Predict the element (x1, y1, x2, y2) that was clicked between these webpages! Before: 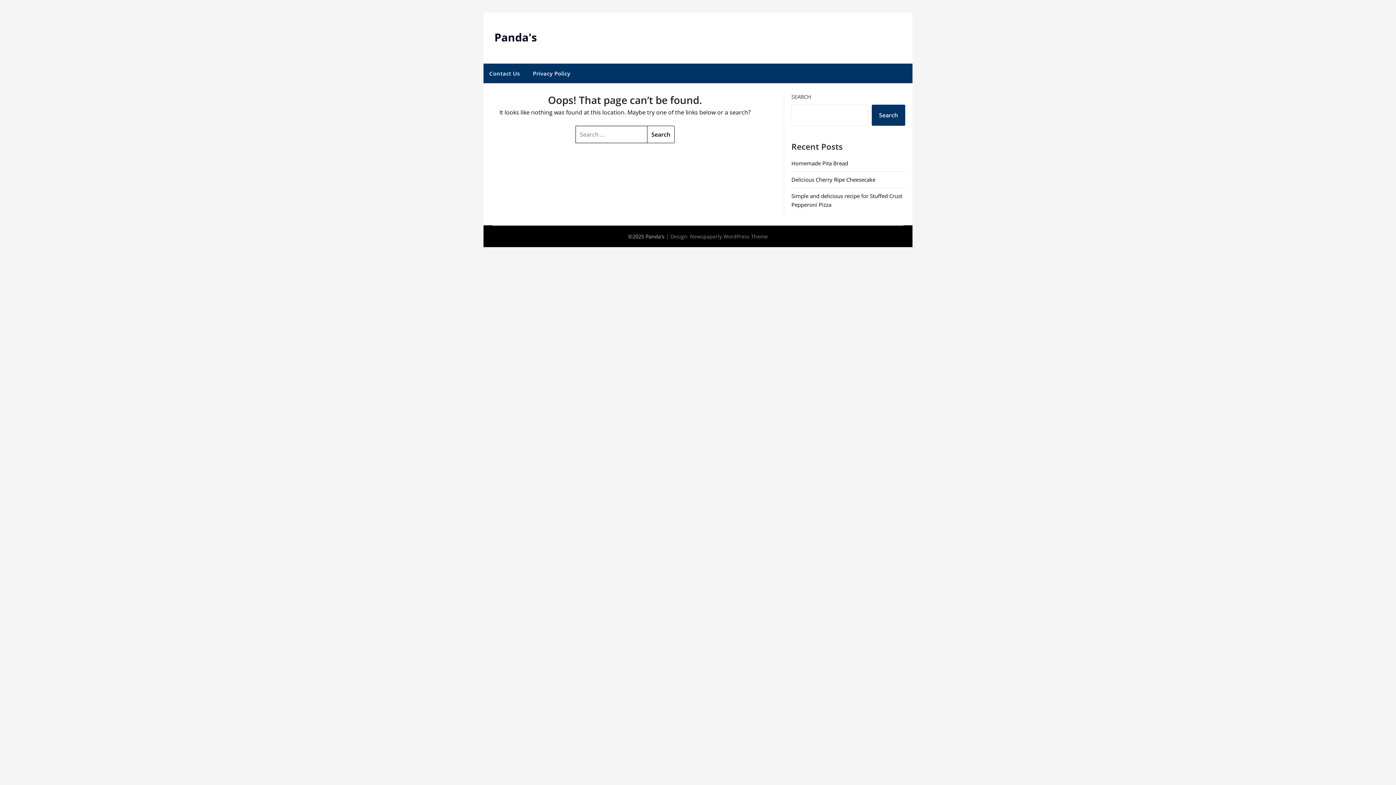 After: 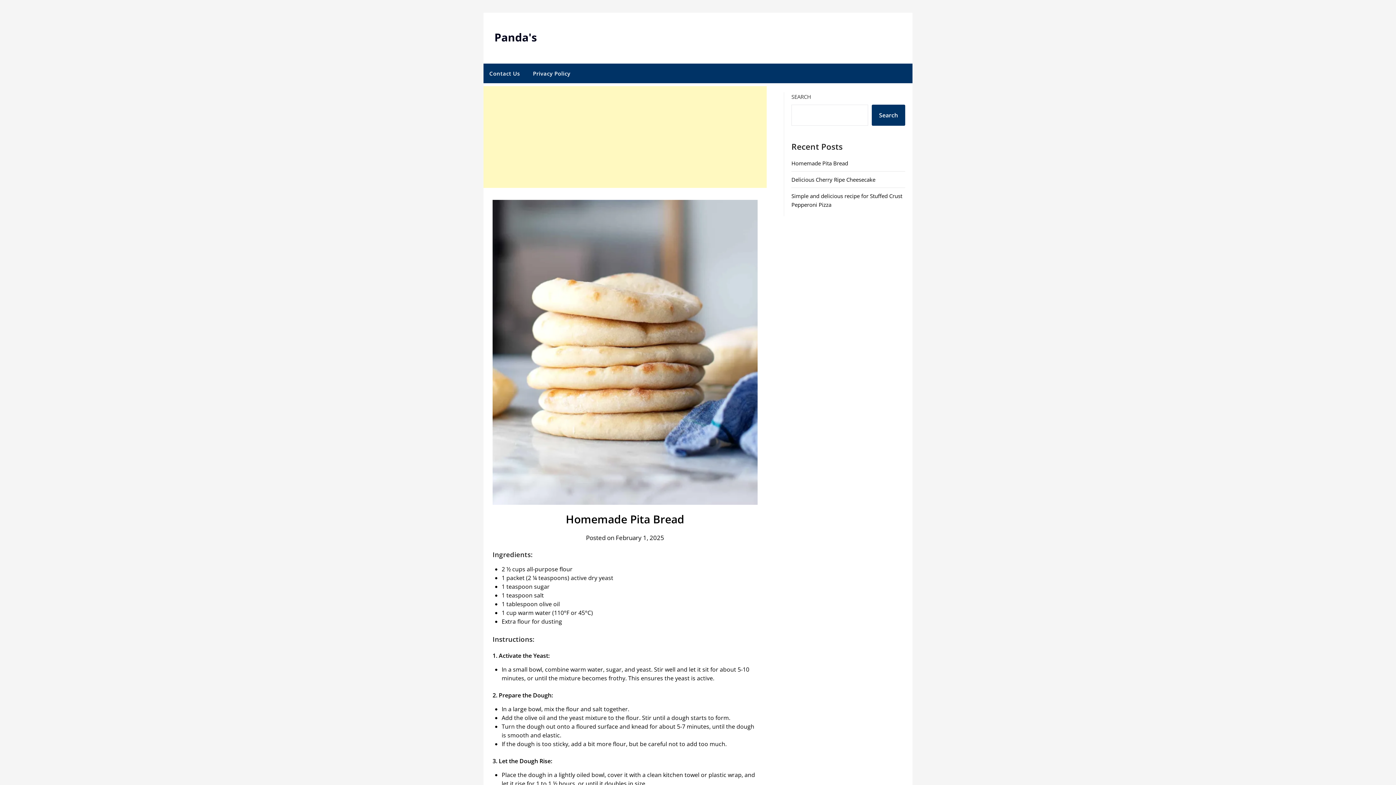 Action: bbox: (791, 159, 848, 166) label: Homemade Pita Bread